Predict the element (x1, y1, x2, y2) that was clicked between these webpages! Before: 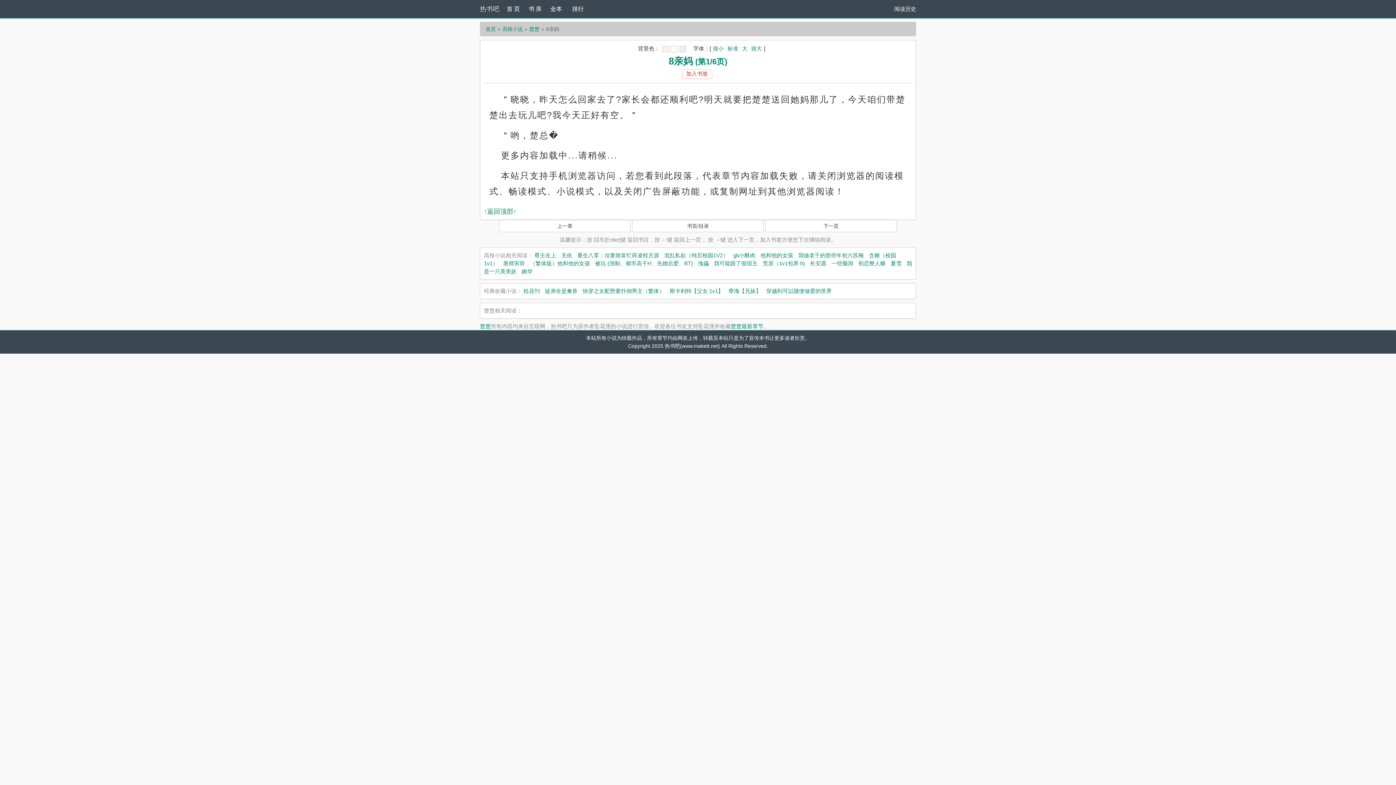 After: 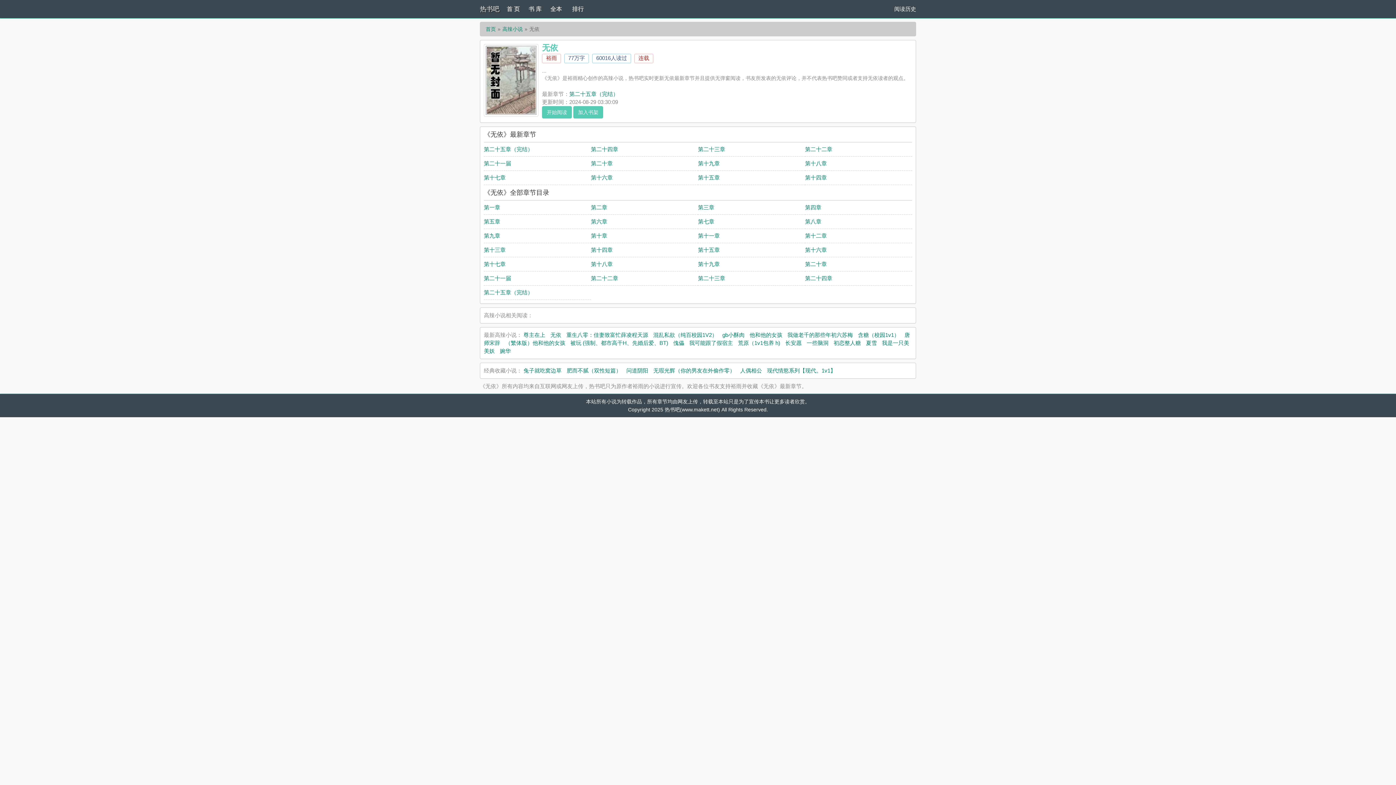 Action: label: 无依 bbox: (561, 252, 572, 258)